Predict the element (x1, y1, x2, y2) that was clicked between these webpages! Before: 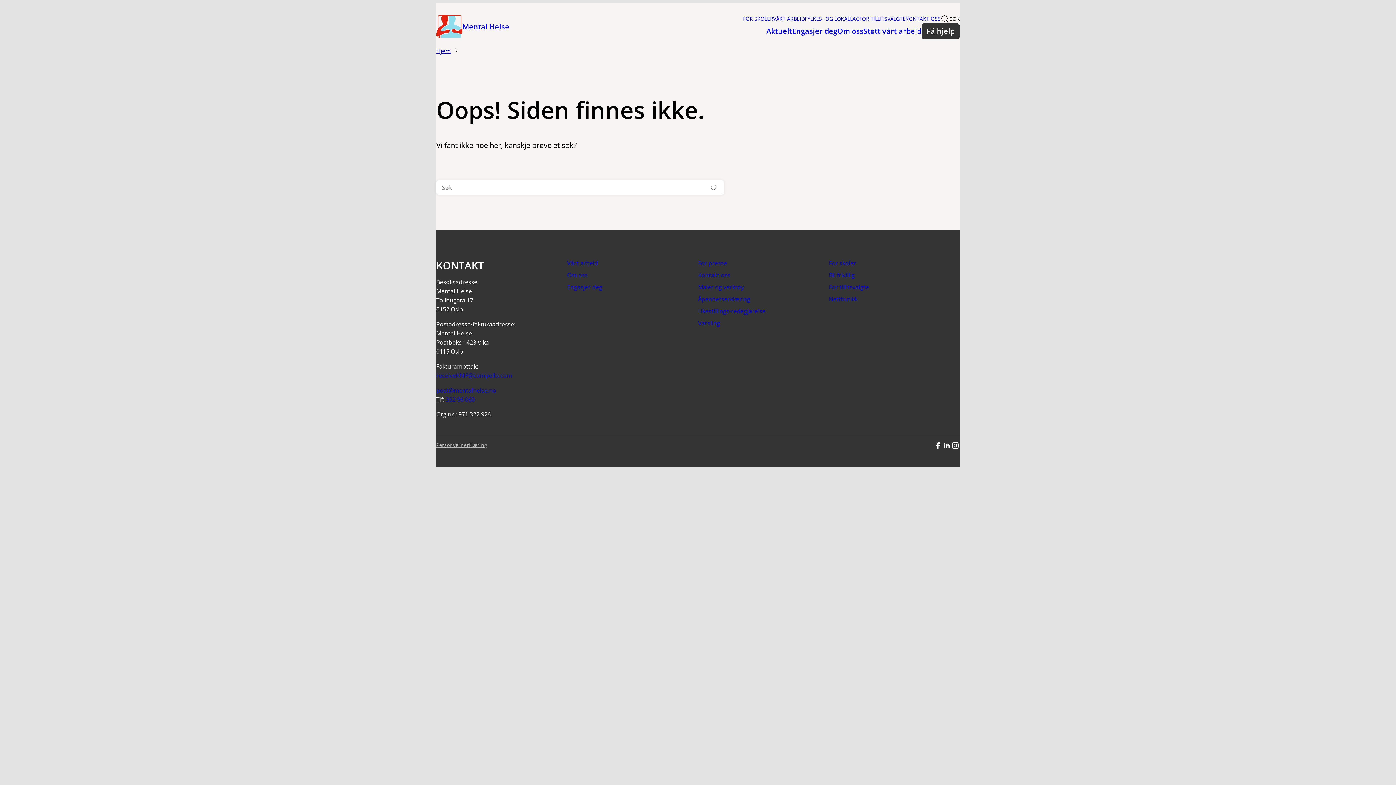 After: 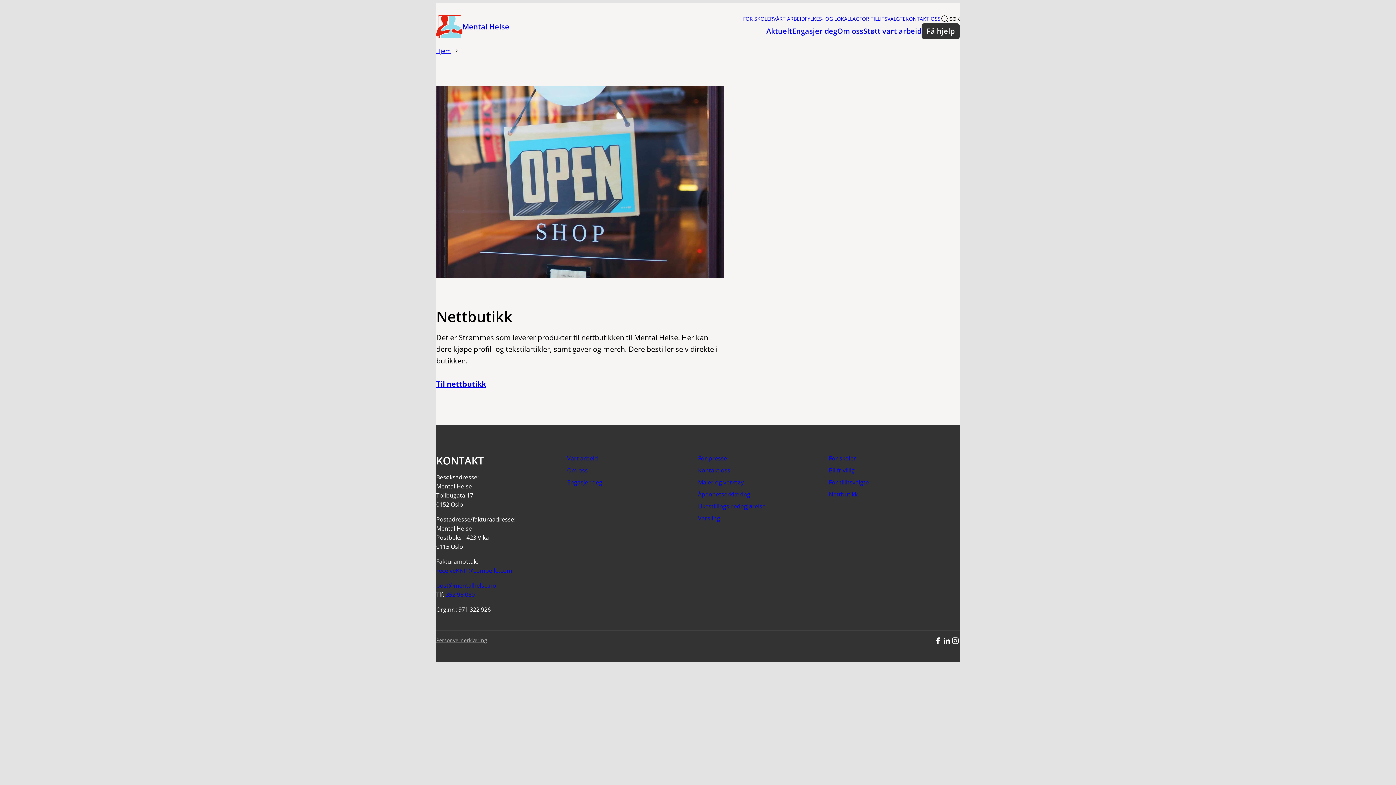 Action: bbox: (829, 295, 857, 303) label: Nettbutikk